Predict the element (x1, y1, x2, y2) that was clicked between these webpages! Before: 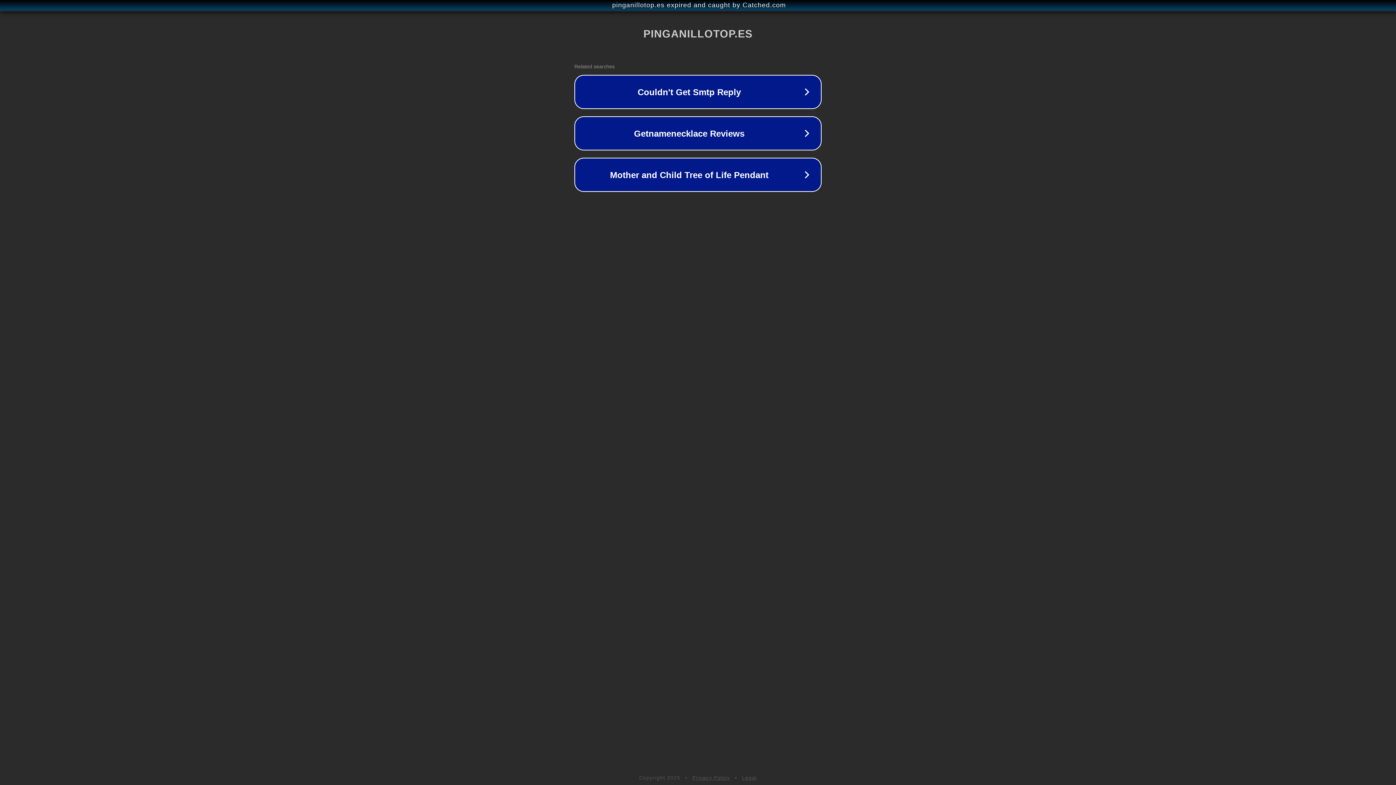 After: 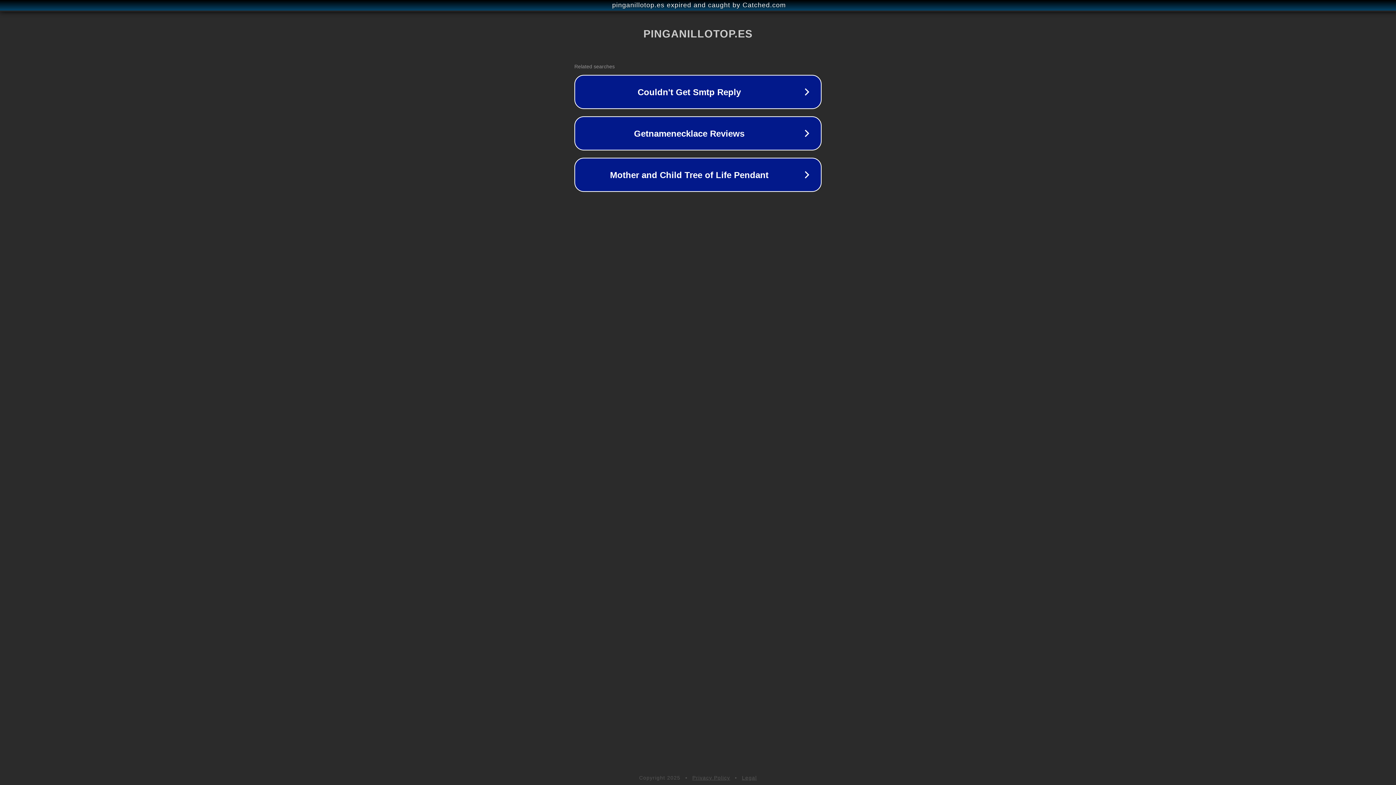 Action: bbox: (742, 775, 757, 781) label: Legal